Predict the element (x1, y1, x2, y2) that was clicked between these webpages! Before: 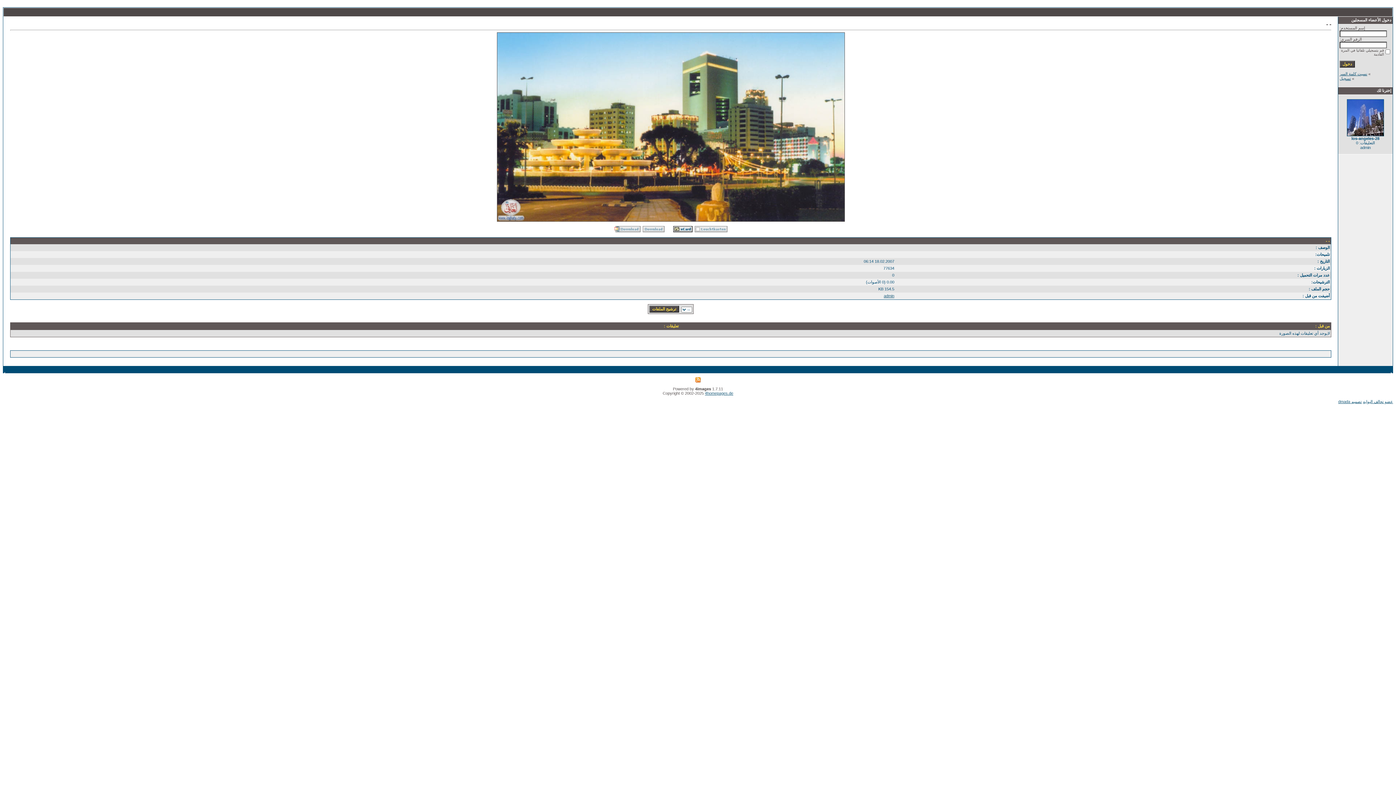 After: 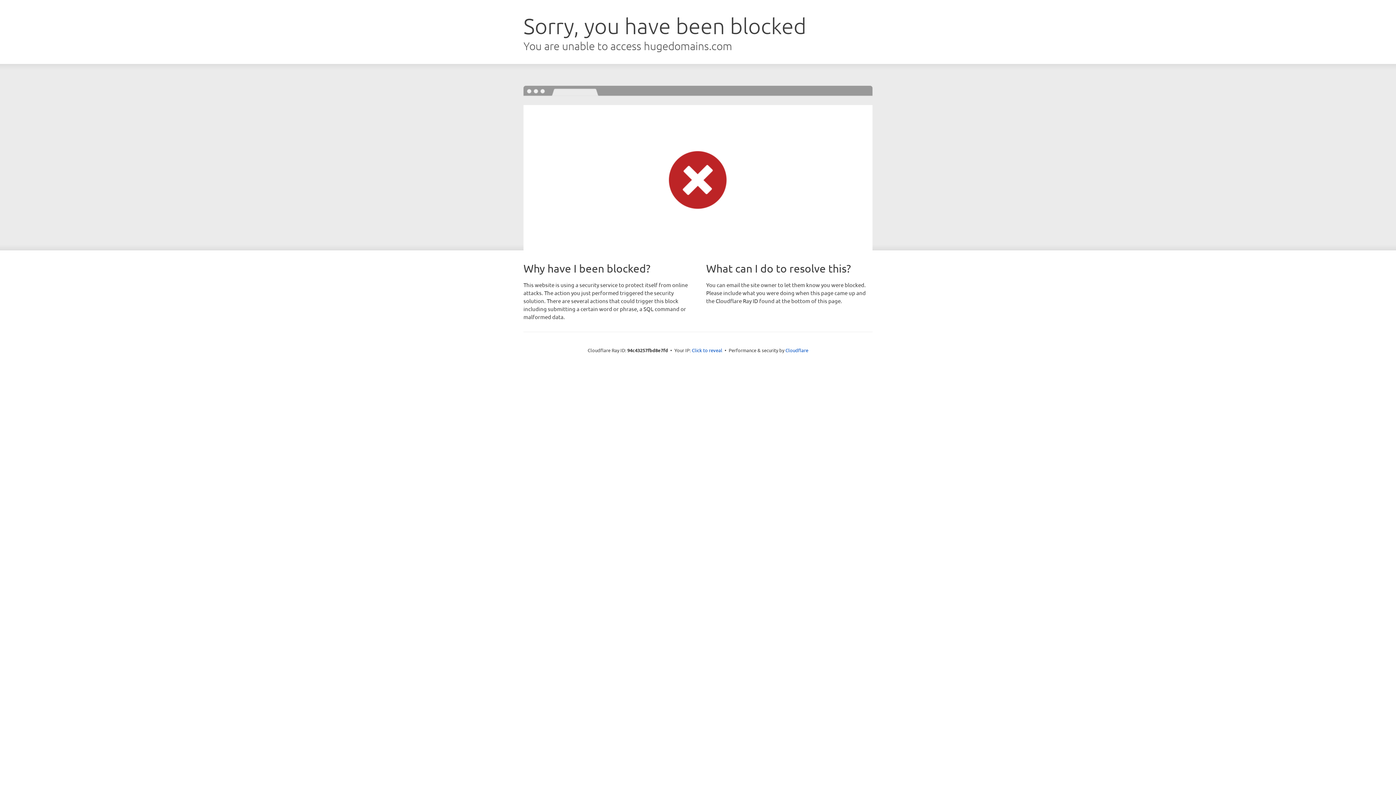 Action: label: تصميم dmada bbox: (1338, 399, 1362, 404)